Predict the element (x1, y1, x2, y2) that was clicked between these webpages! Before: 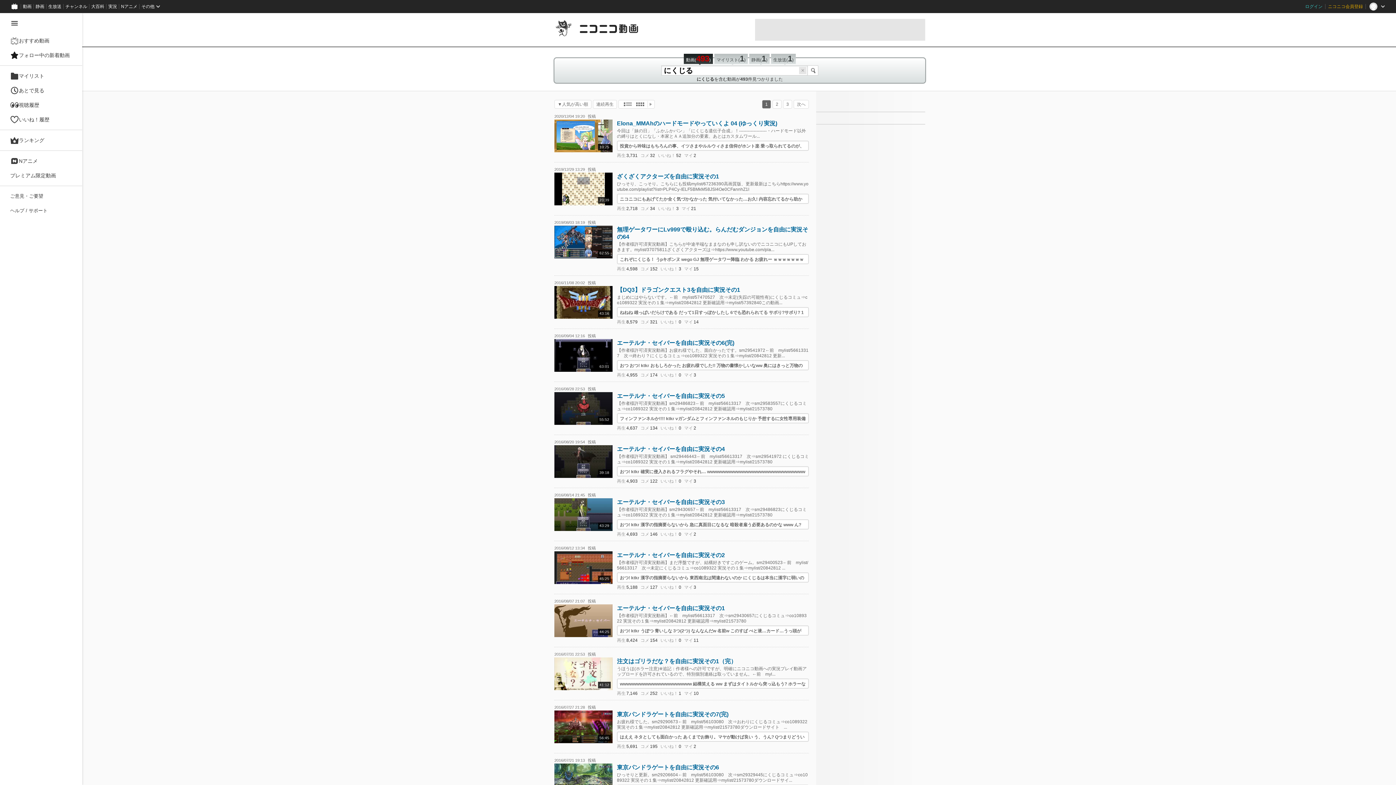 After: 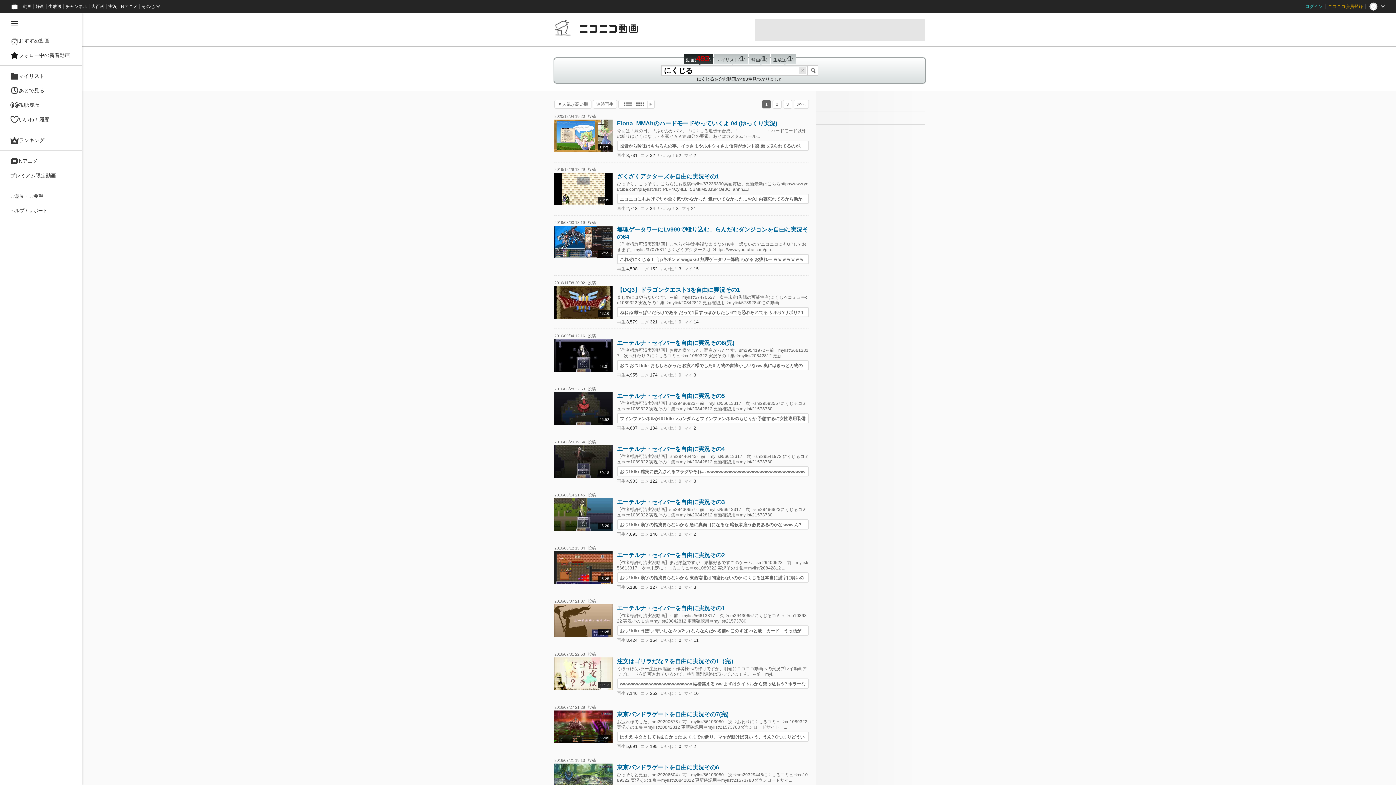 Action: bbox: (762, 100, 771, 108) label: 1